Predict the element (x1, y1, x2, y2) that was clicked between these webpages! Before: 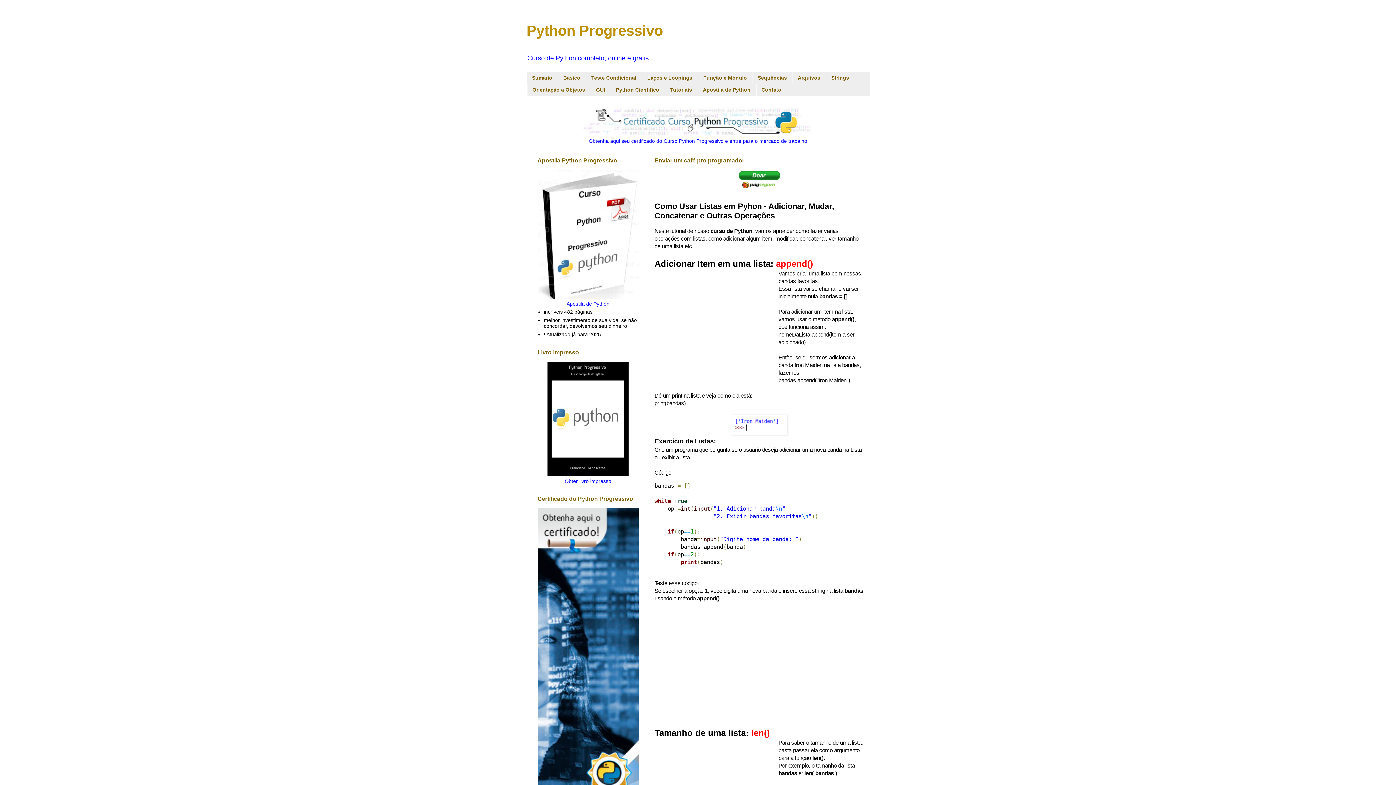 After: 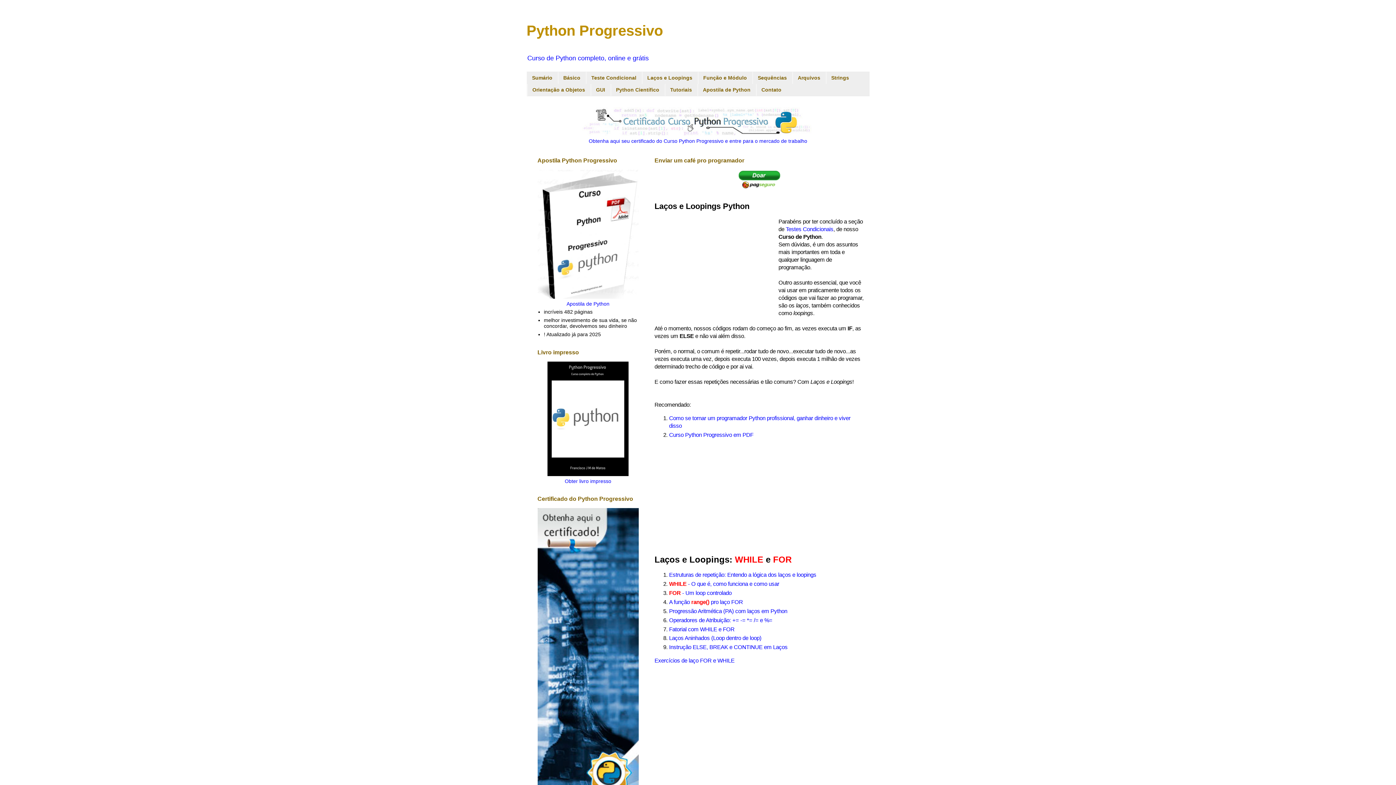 Action: bbox: (642, 72, 698, 83) label: Laços e Loopings